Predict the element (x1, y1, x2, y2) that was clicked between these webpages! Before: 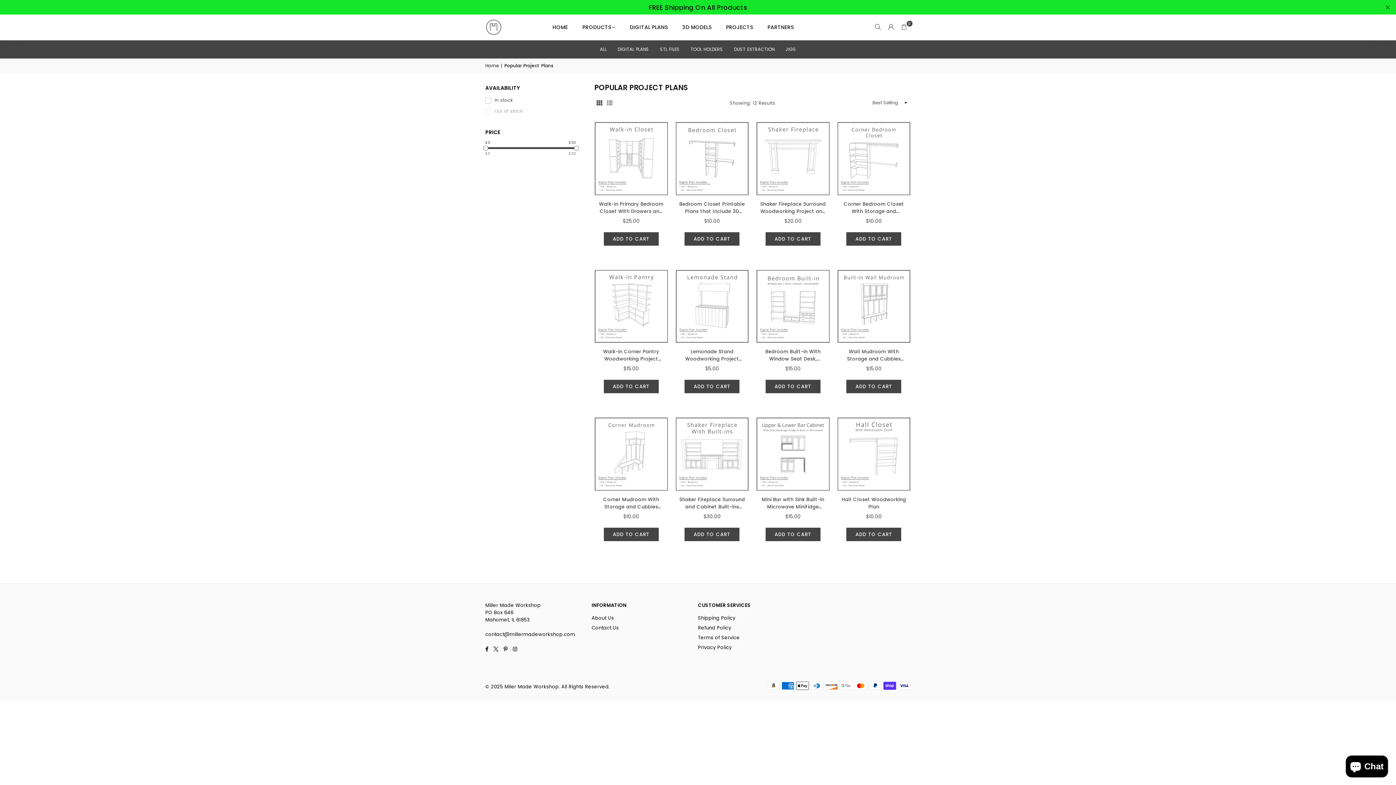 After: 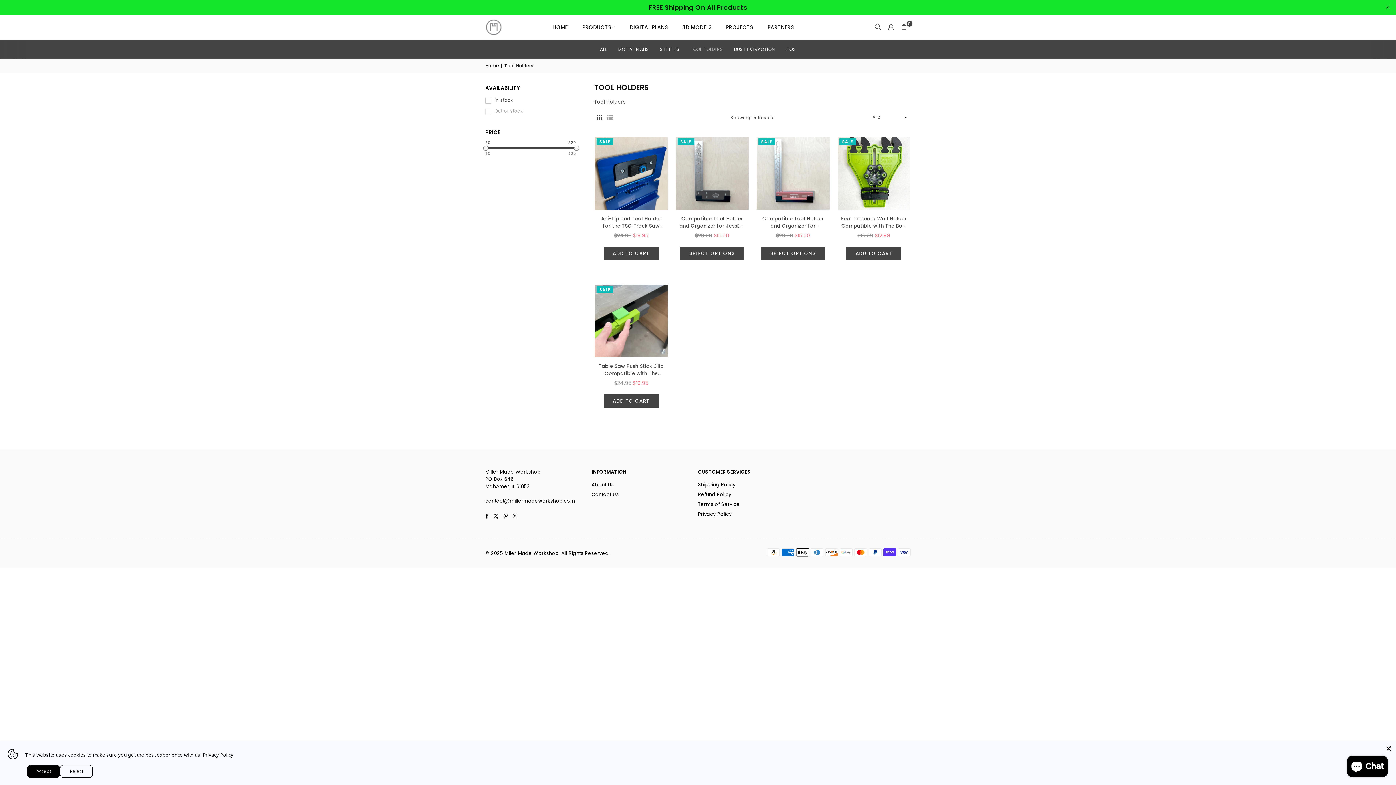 Action: bbox: (690, 46, 723, 52) label: TOOL HOLDERS